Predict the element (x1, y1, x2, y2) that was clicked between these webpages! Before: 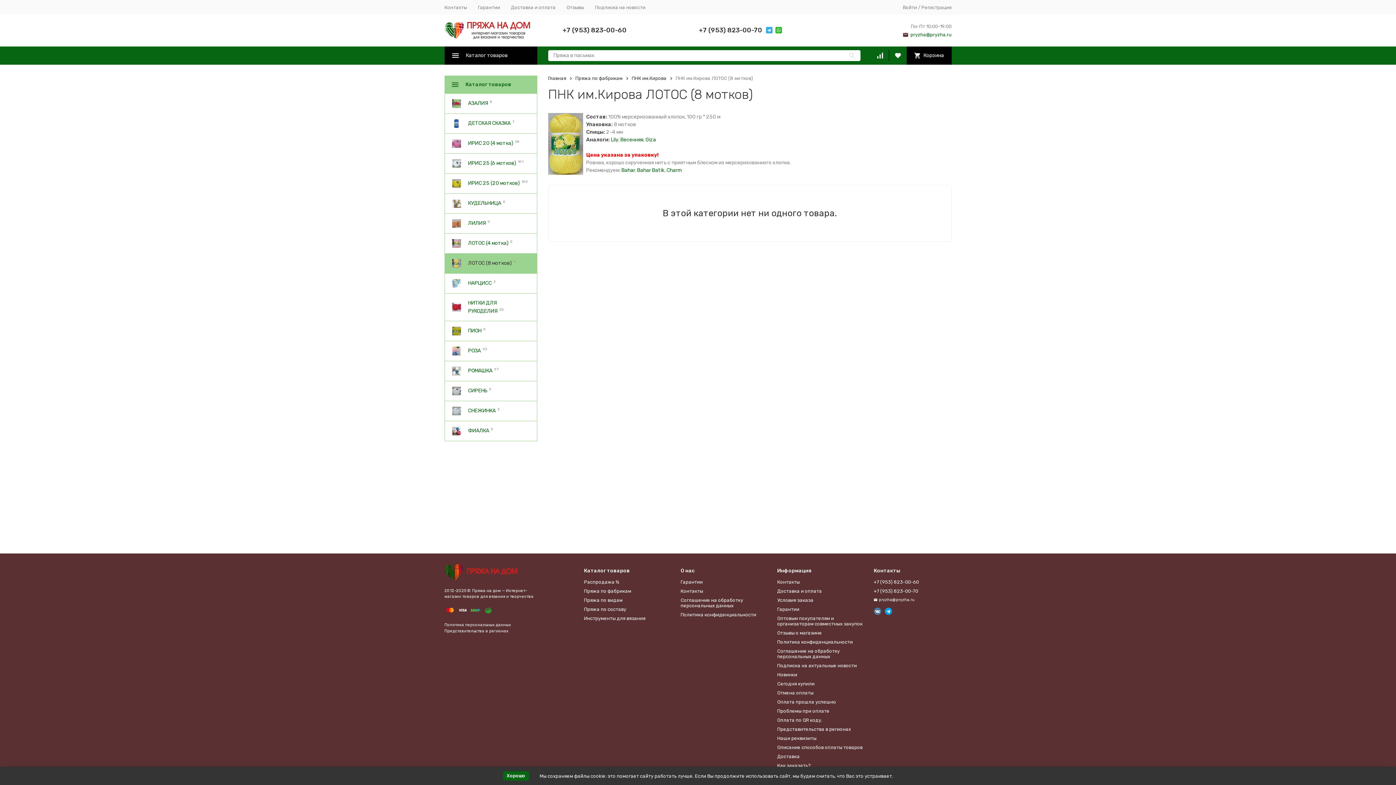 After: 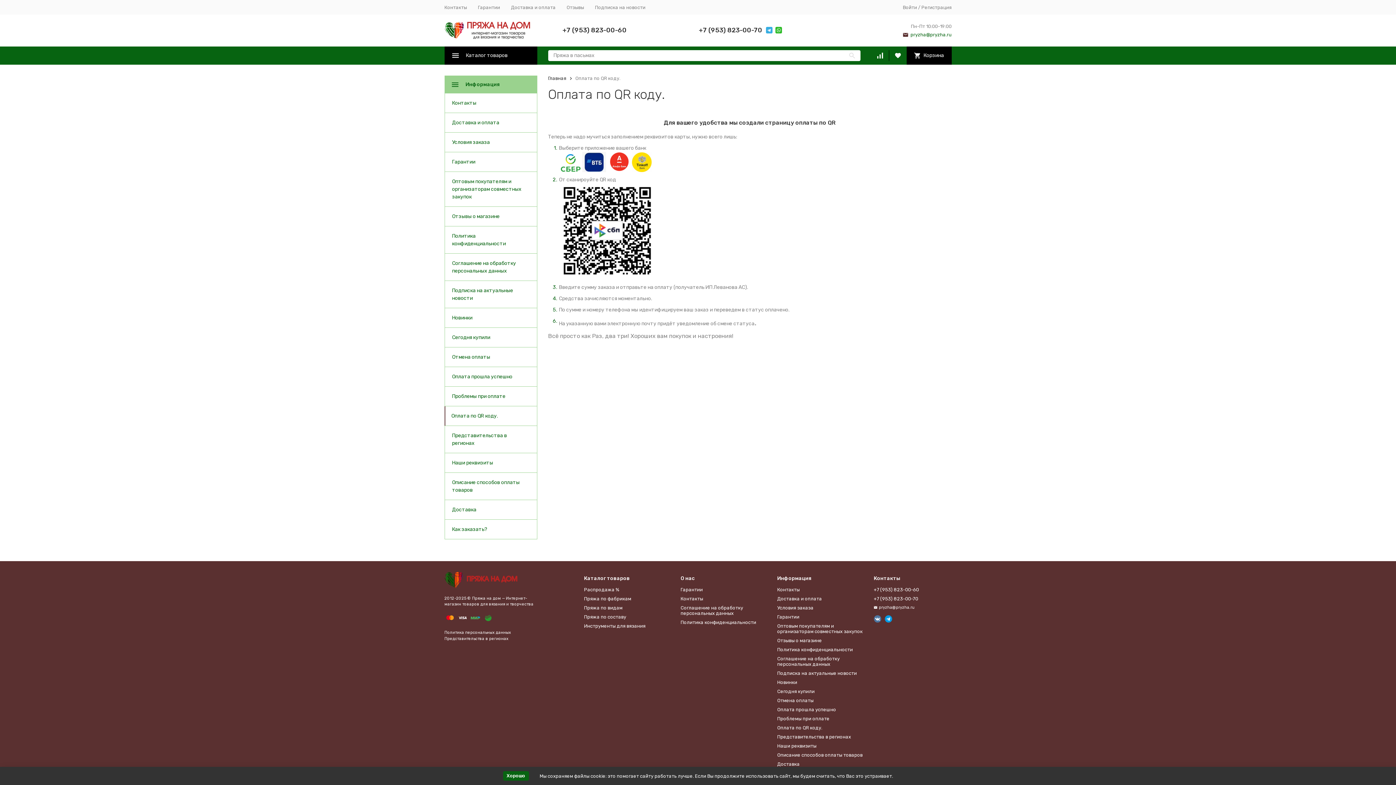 Action: label: Оплата по QR коду. bbox: (777, 717, 822, 723)